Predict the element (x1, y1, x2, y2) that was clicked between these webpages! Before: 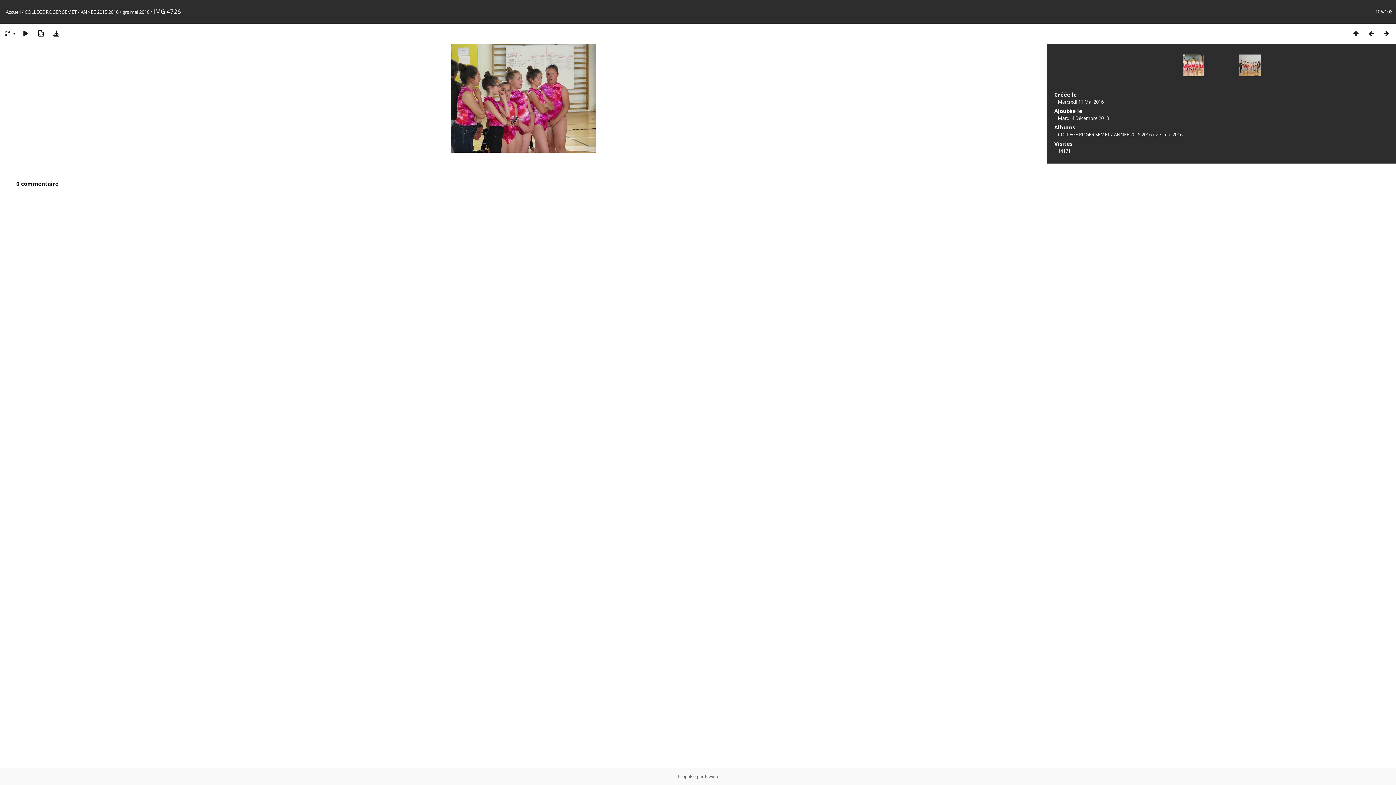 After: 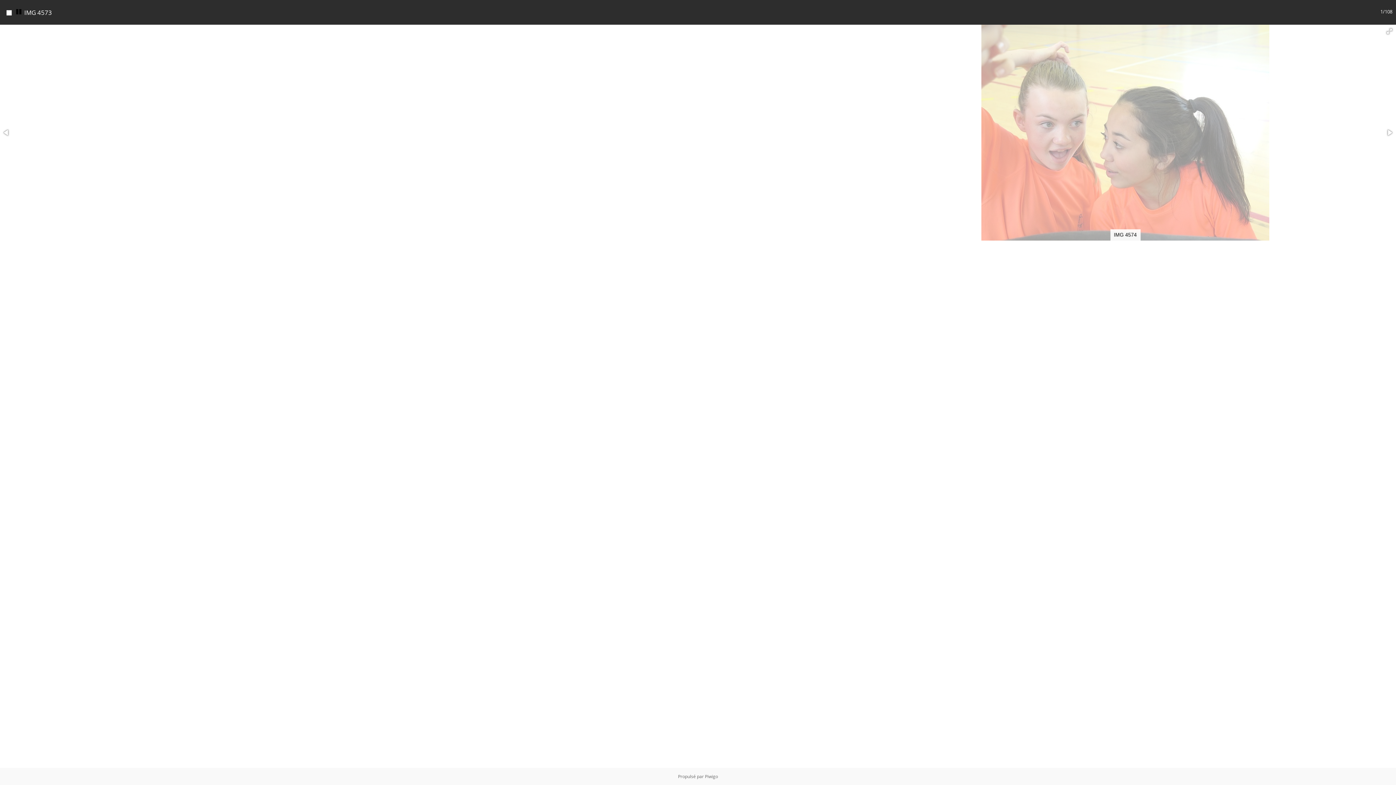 Action: bbox: (18, 29, 33, 37)